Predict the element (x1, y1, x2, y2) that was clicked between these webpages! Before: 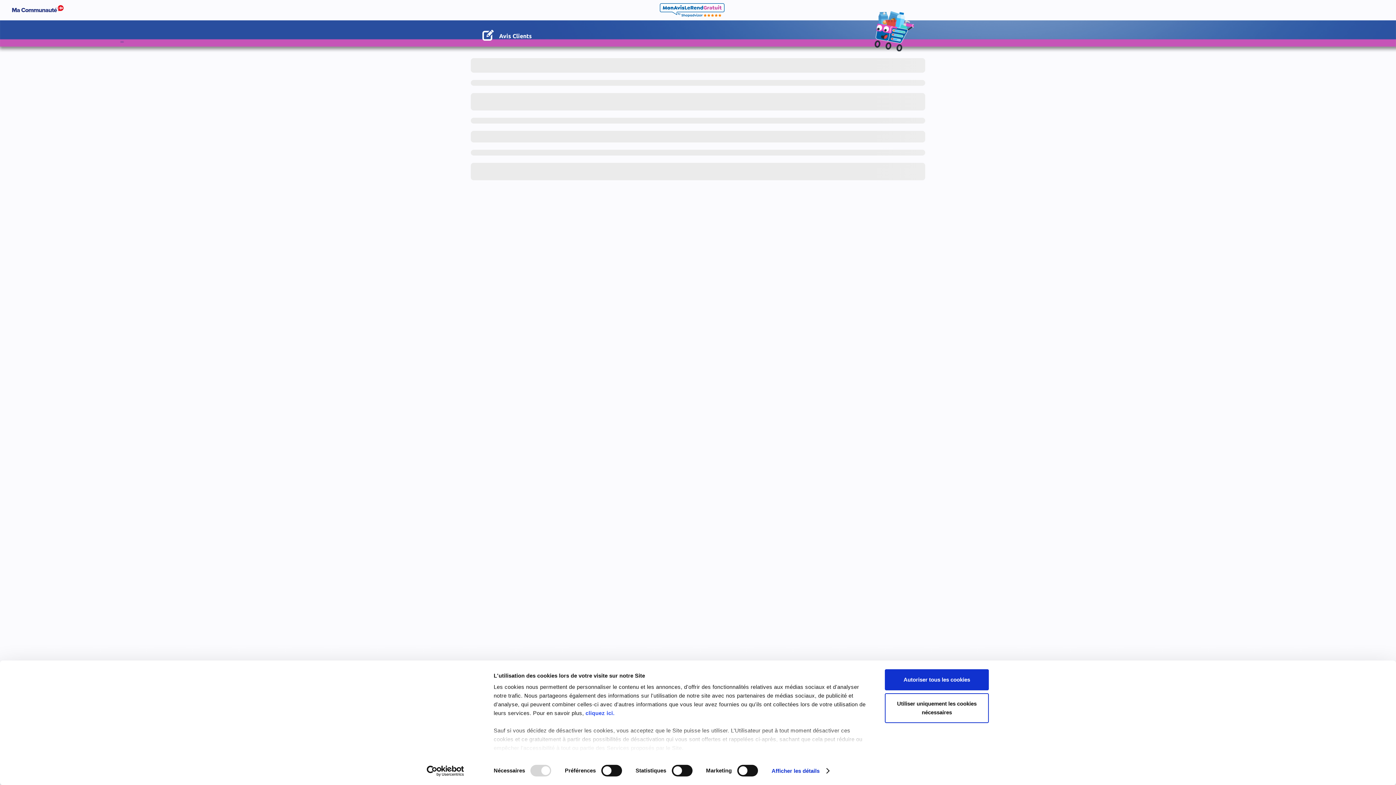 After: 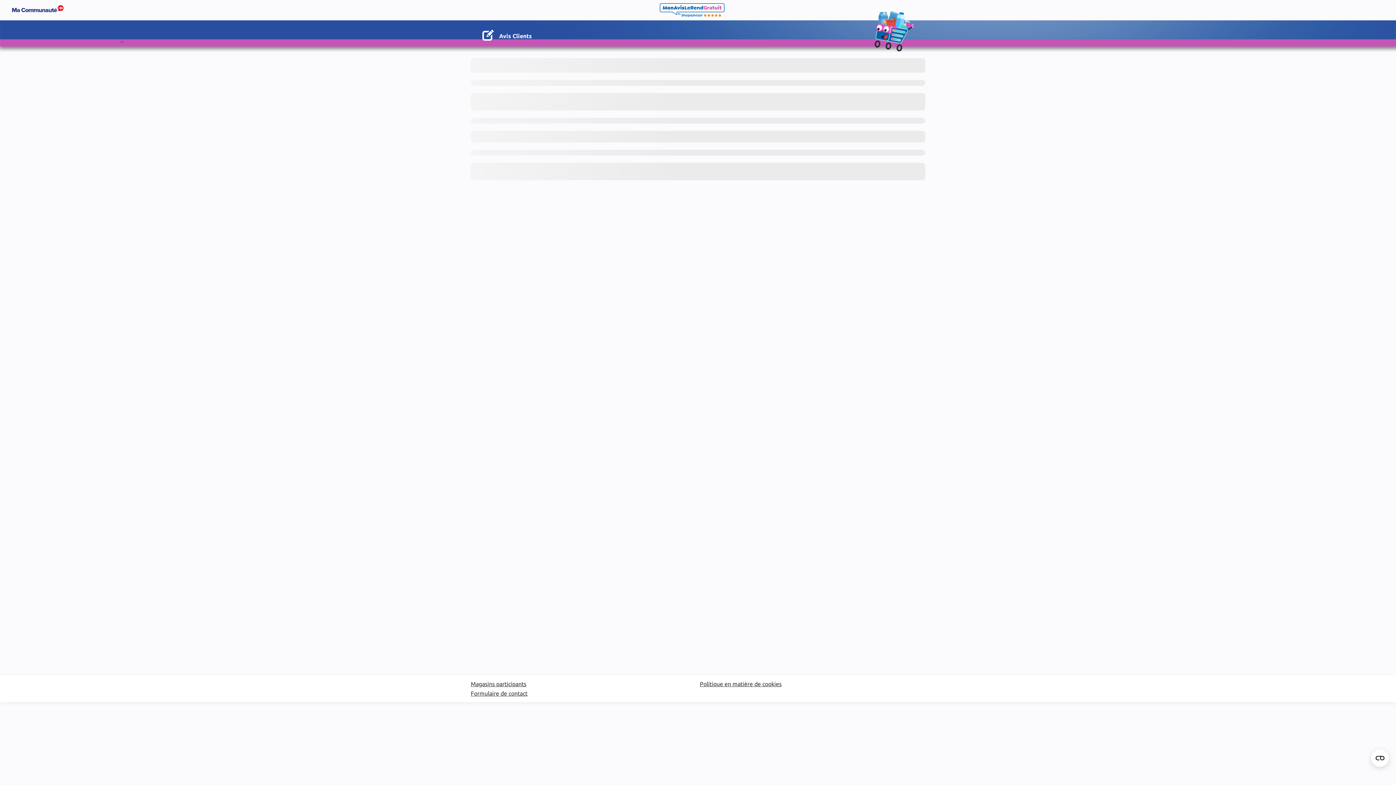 Action: bbox: (885, 693, 989, 723) label: Utiliser uniquement les cookies nécessaires